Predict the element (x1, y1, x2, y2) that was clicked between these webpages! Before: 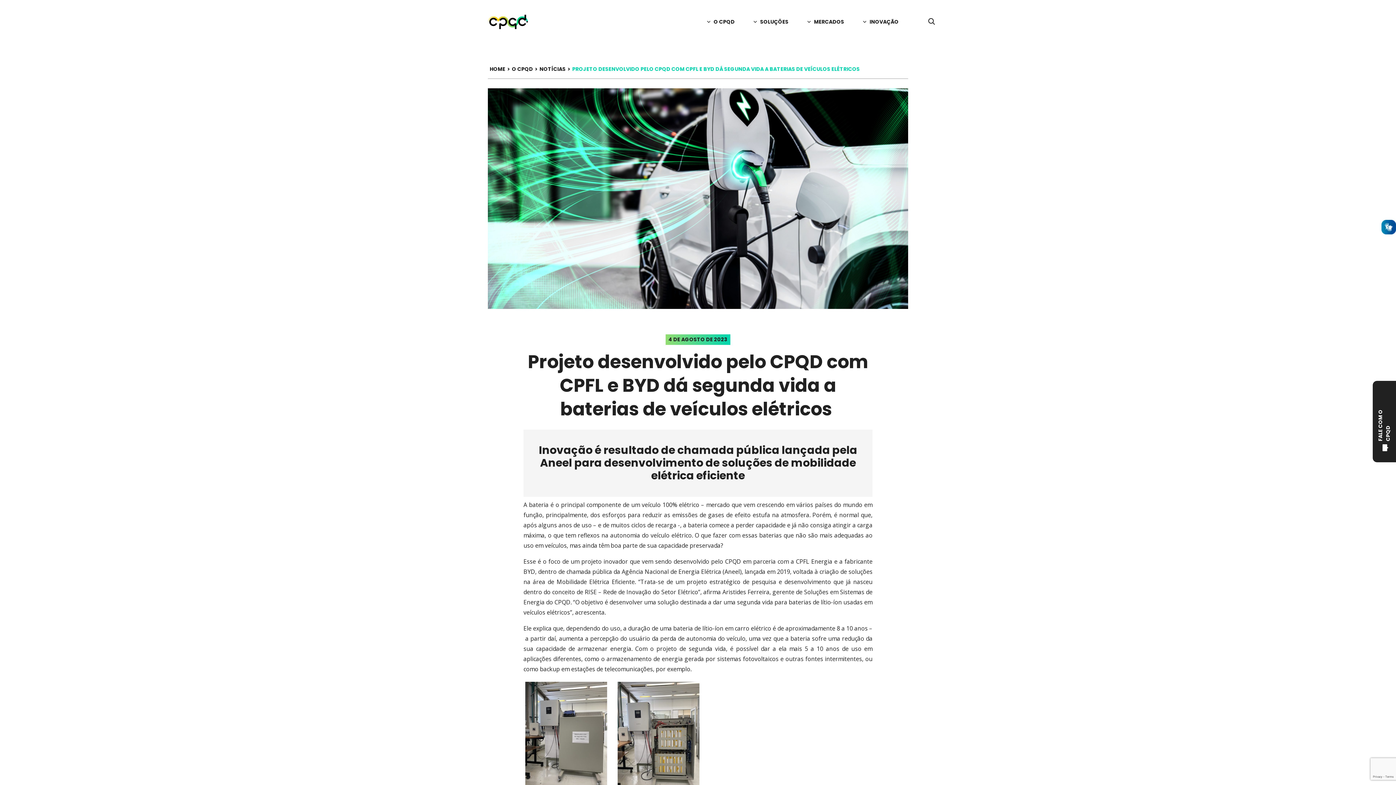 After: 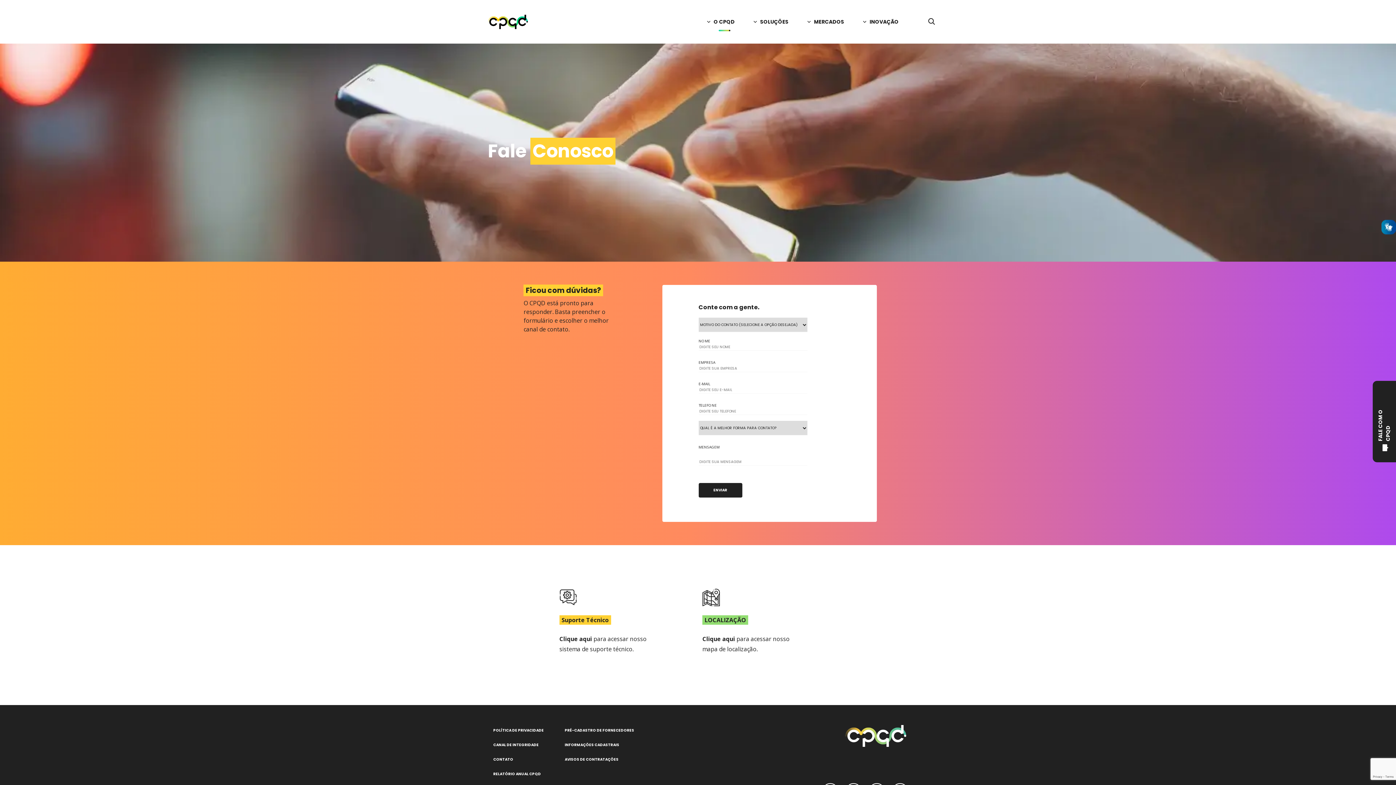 Action: label: Fale com o CPQD bbox: (1373, 381, 1396, 462)